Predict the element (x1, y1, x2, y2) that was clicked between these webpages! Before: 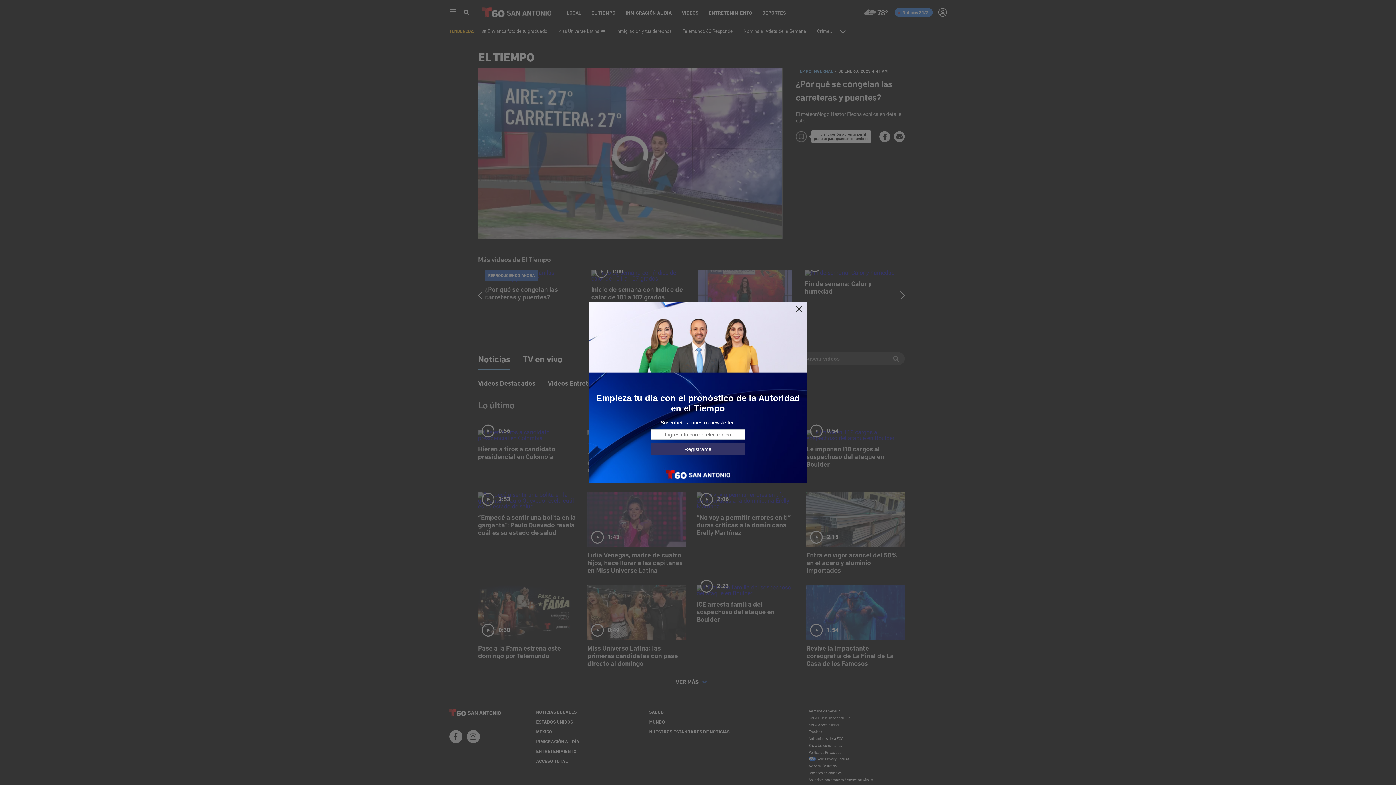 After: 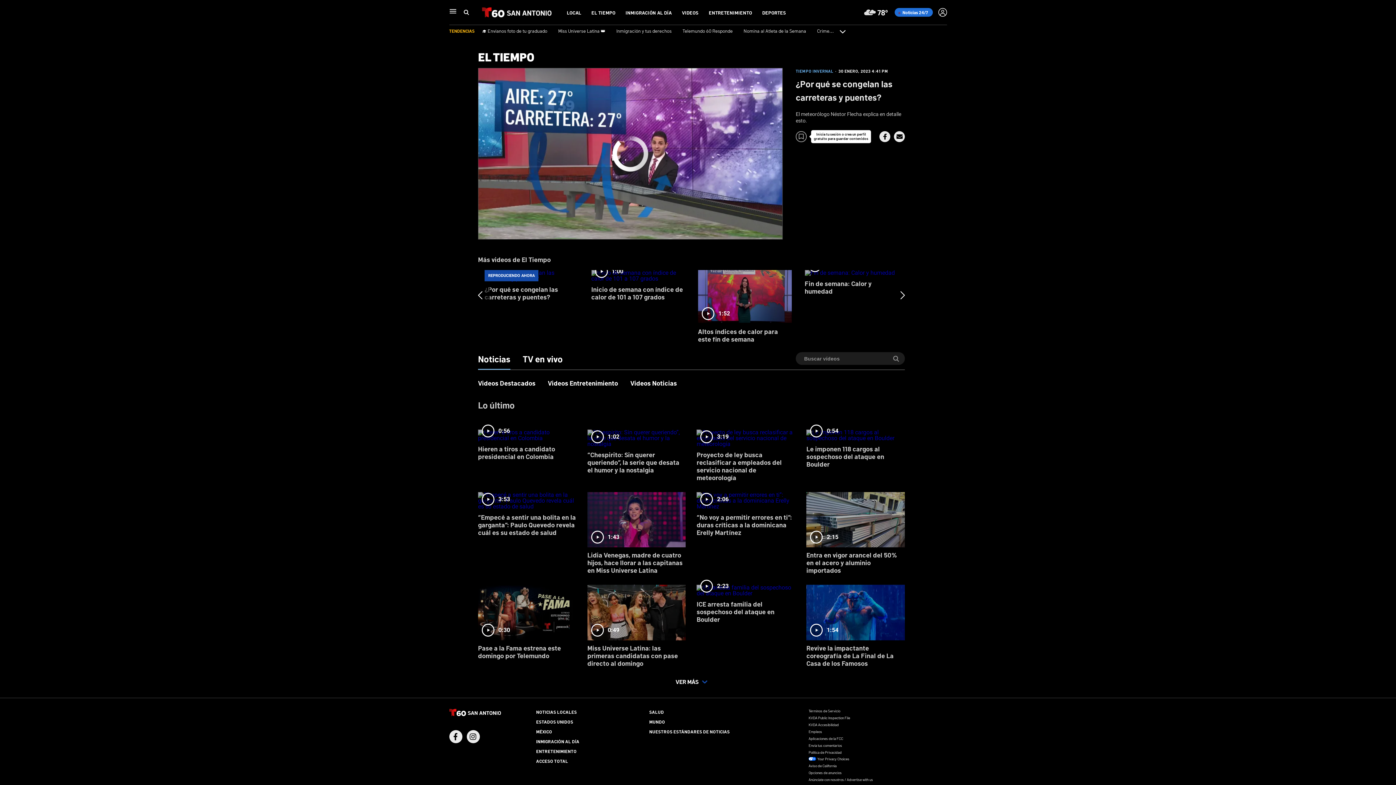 Action: bbox: (795, 305, 803, 313)